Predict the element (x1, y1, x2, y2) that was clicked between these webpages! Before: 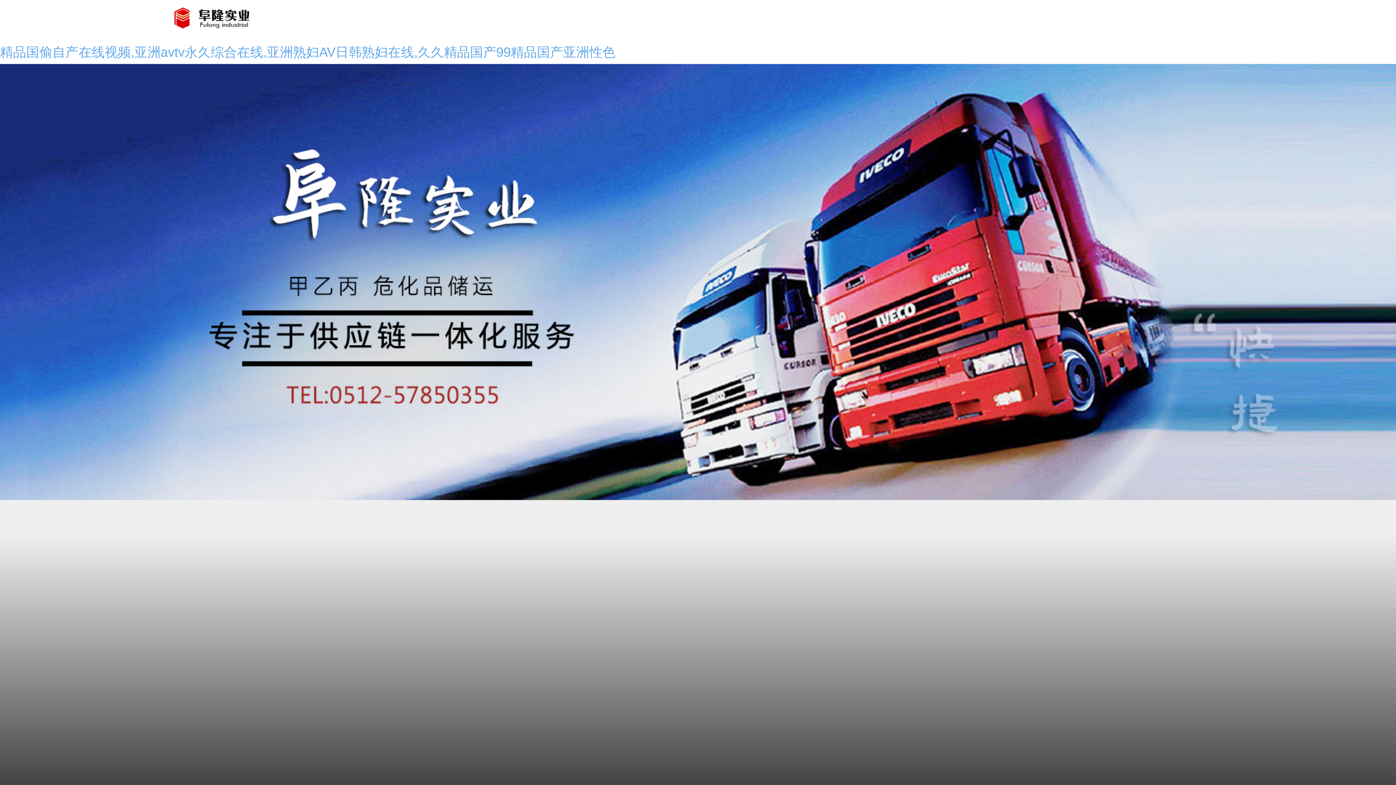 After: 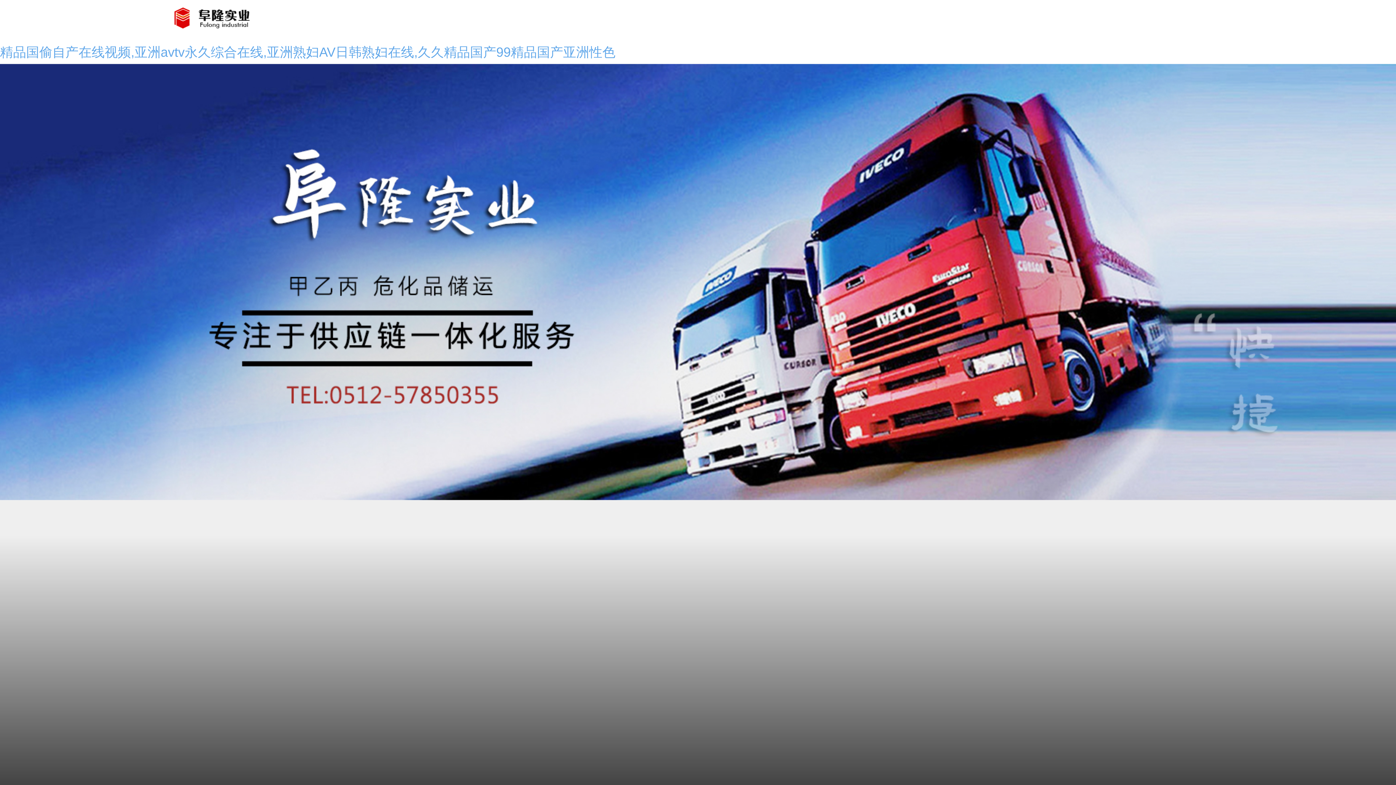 Action: label: 新聞中心 bbox: (1102, 0, 1139, 36)